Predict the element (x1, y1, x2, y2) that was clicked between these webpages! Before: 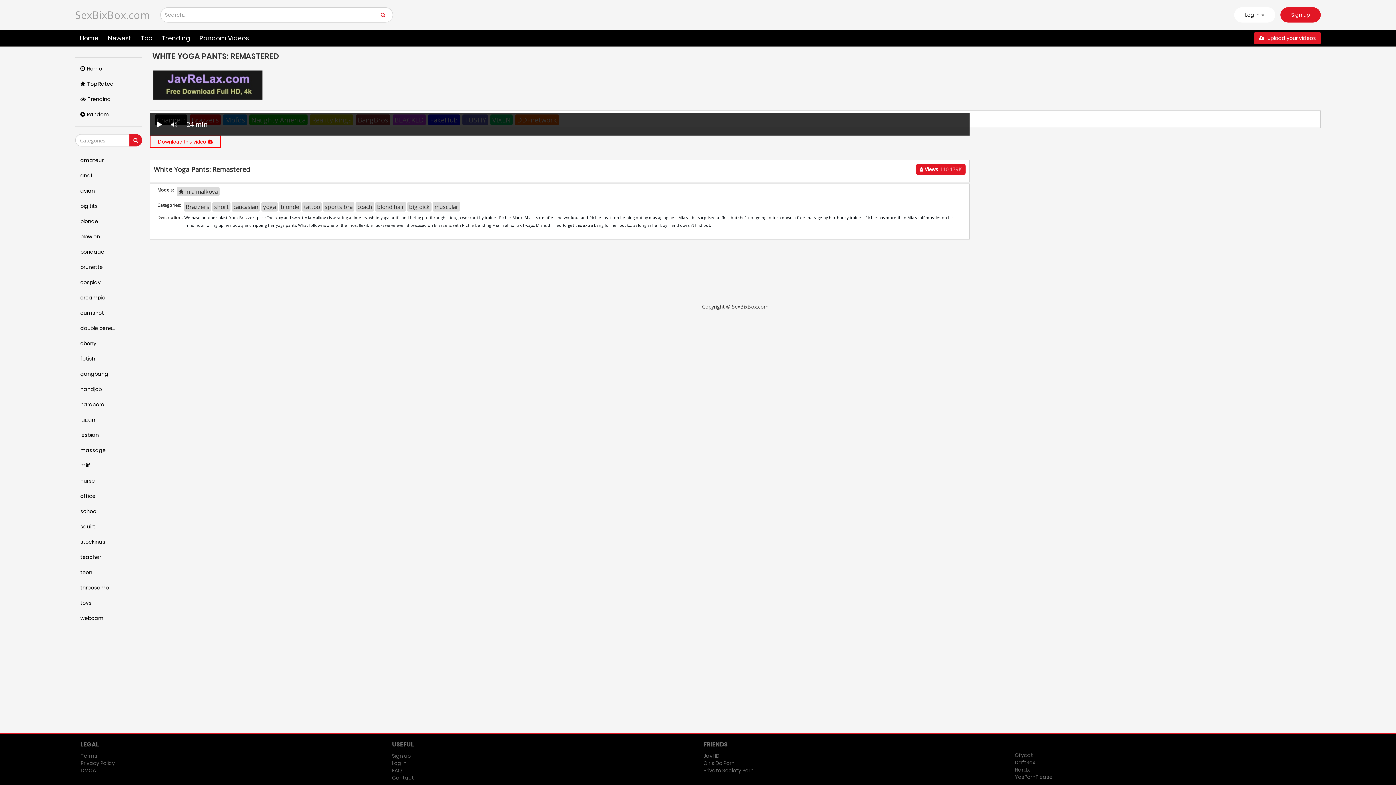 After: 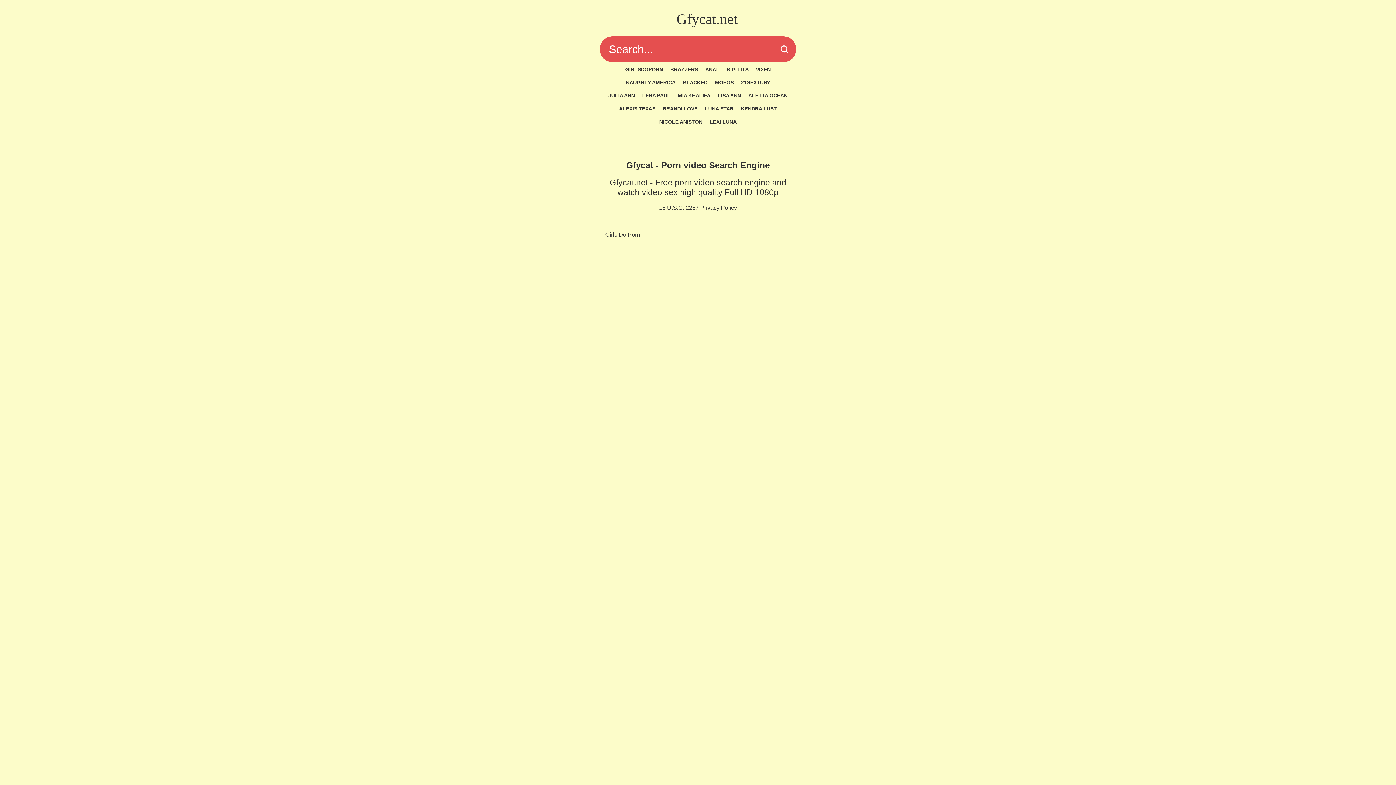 Action: label: Gfycat bbox: (1015, 752, 1033, 759)